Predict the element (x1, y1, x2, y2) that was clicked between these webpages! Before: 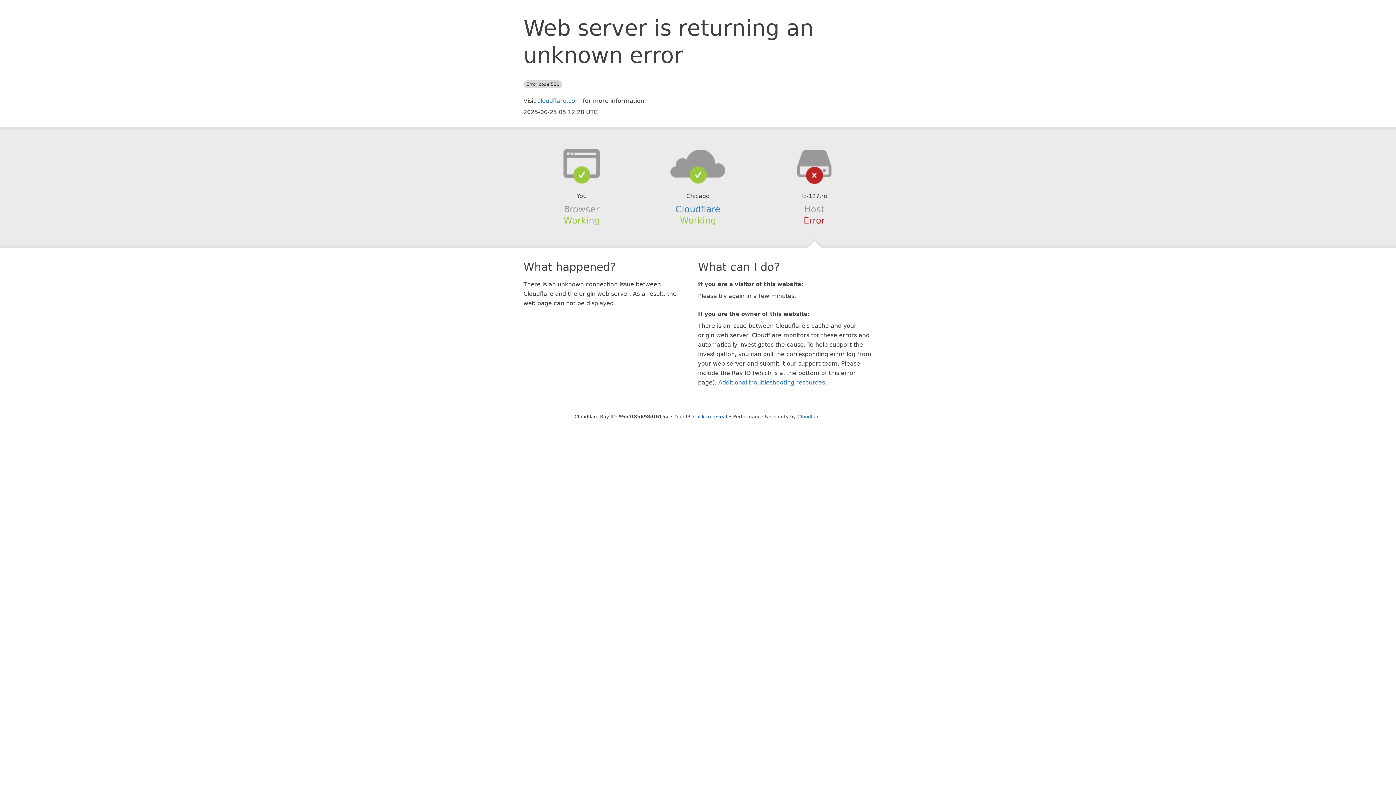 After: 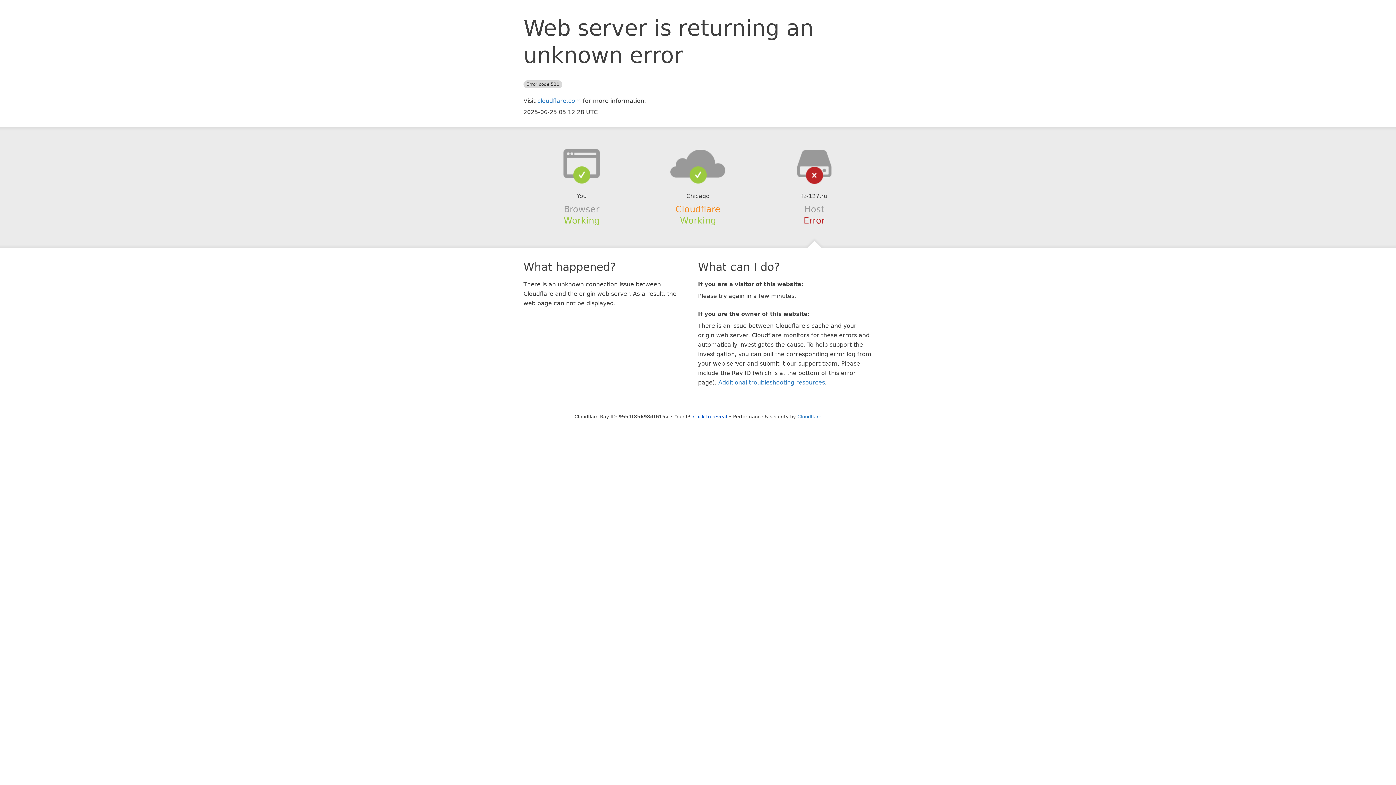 Action: label: Cloudflare bbox: (675, 204, 720, 214)